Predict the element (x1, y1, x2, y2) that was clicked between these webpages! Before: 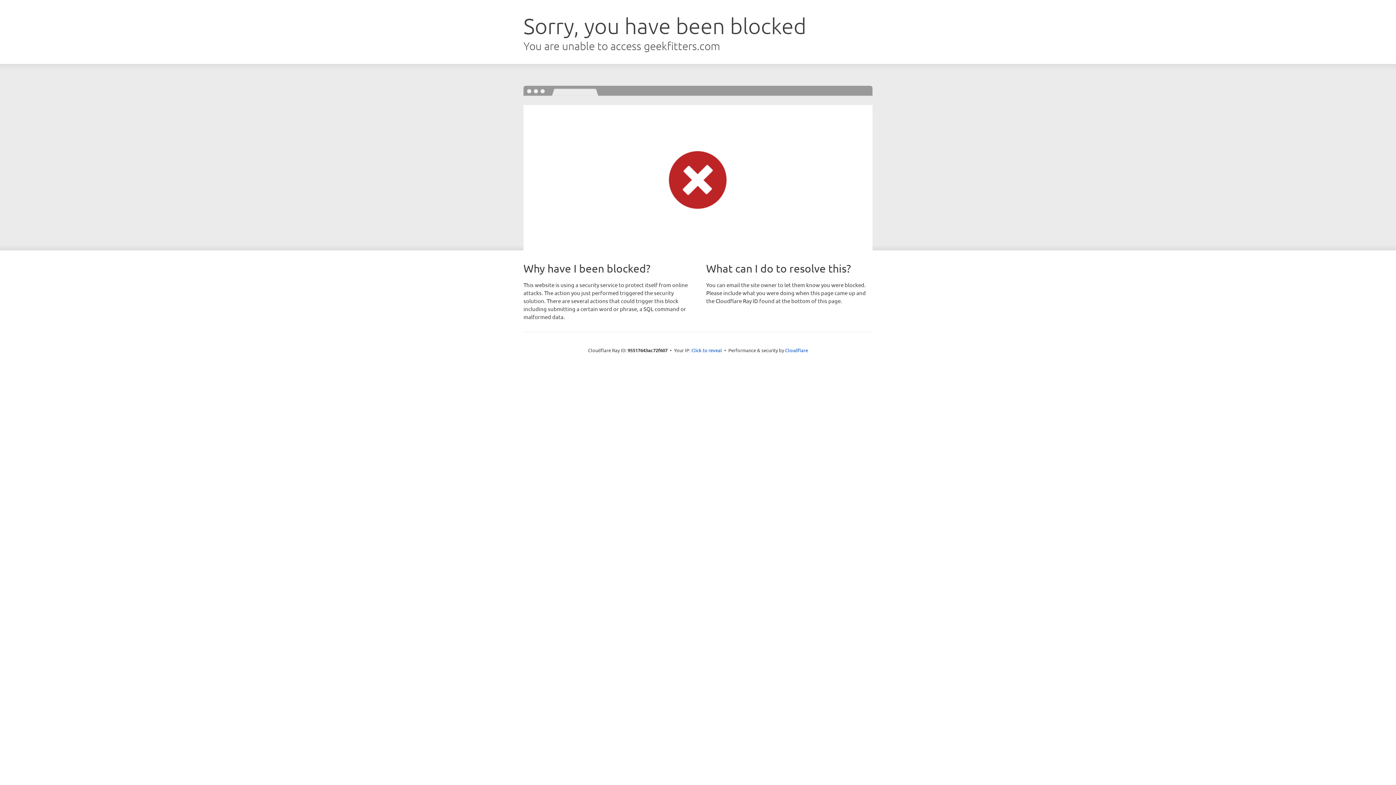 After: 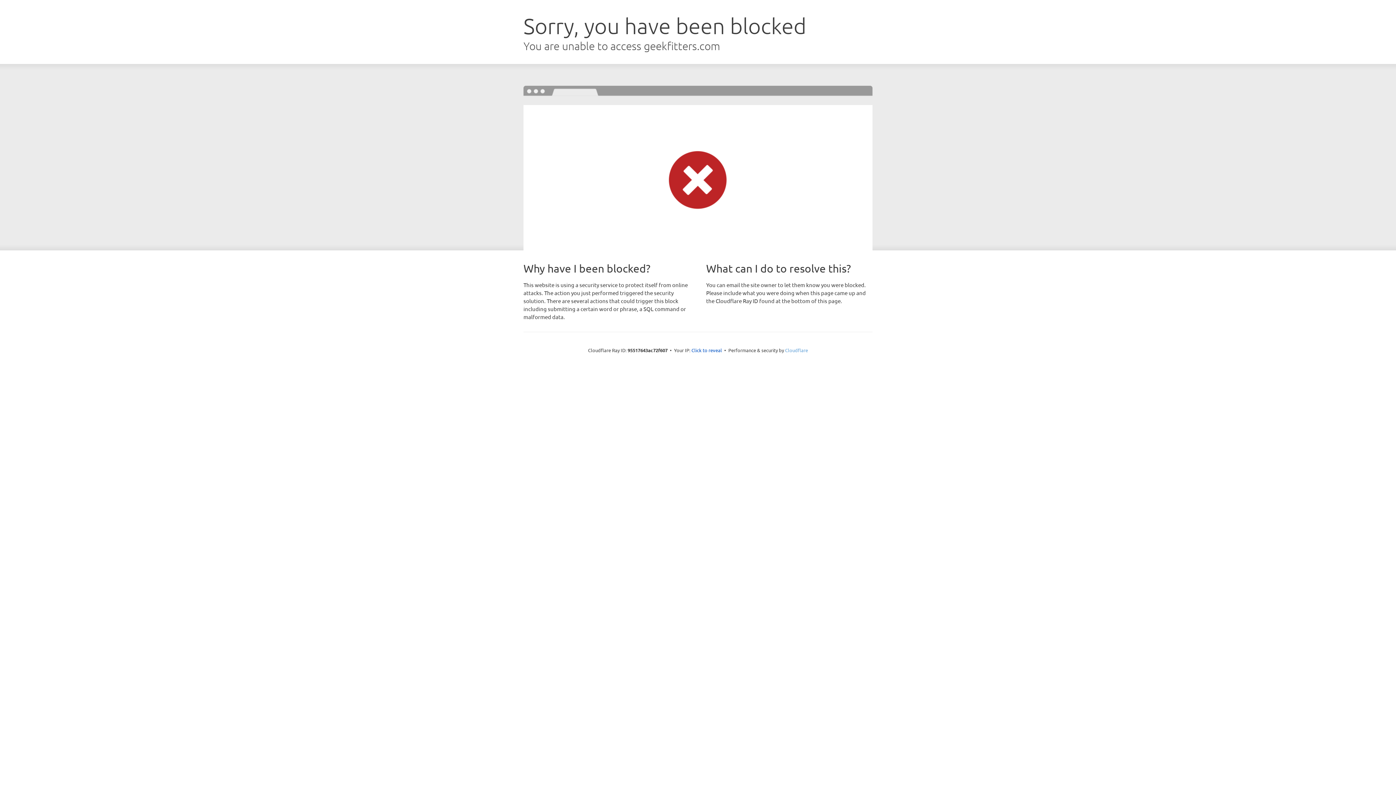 Action: bbox: (785, 347, 808, 353) label: Cloudflare